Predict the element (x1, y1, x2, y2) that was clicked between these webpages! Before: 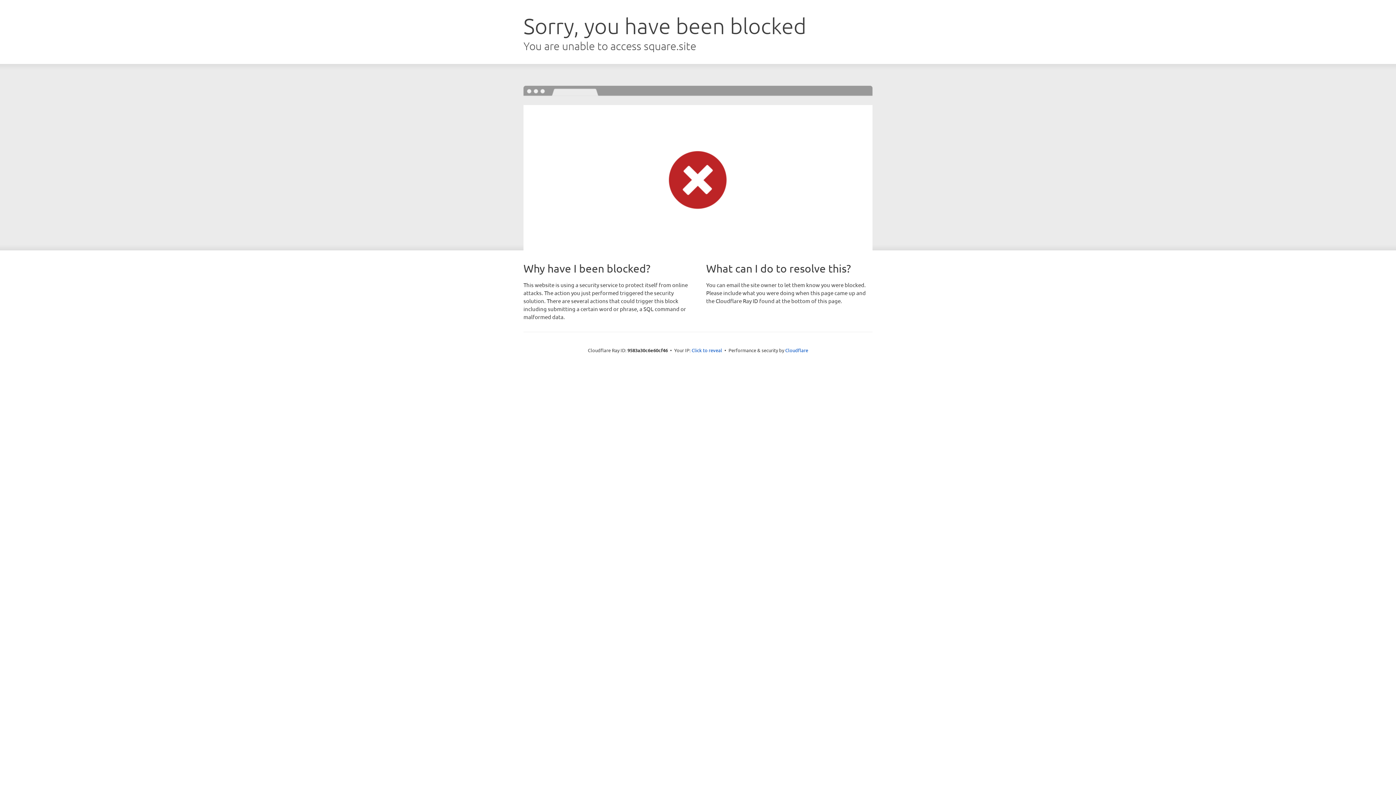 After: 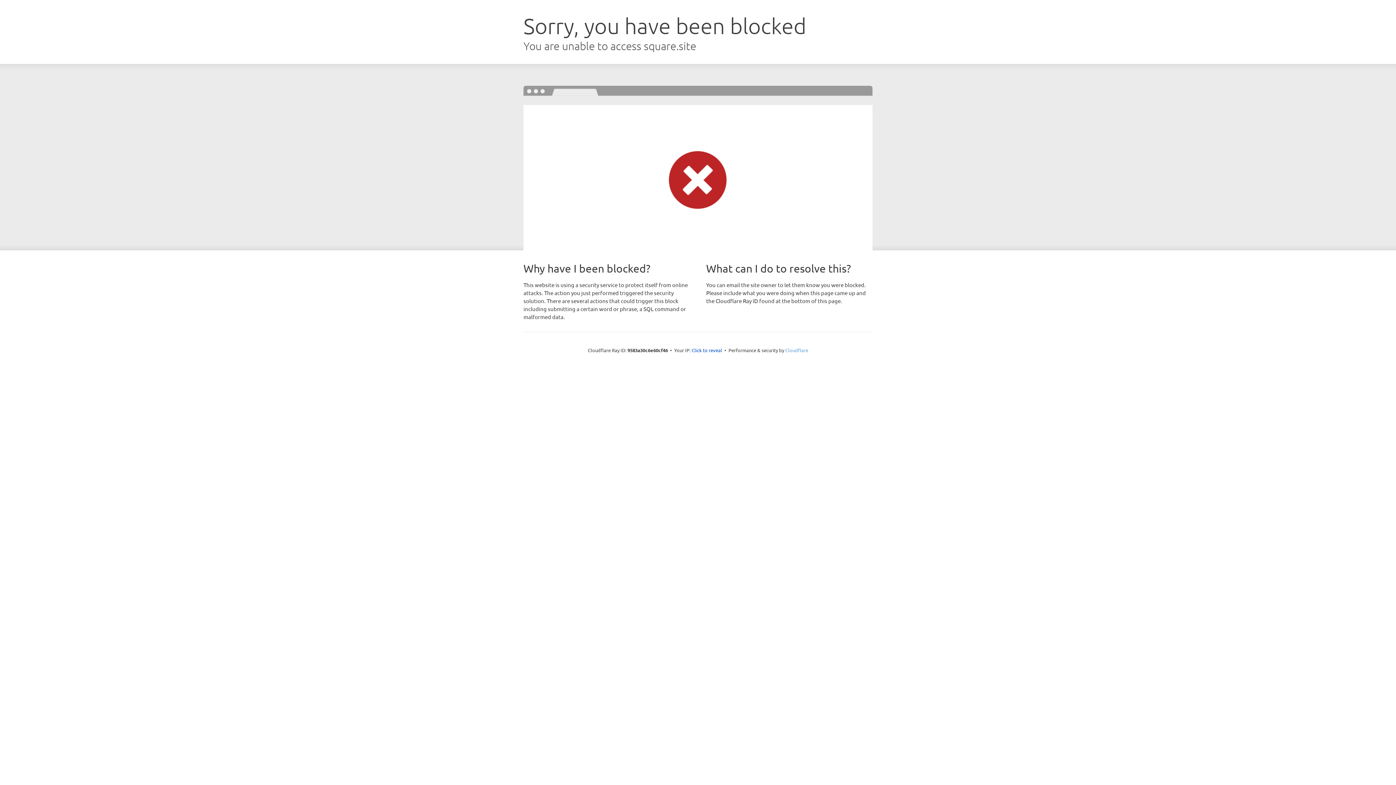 Action: label: Cloudflare bbox: (785, 347, 808, 353)